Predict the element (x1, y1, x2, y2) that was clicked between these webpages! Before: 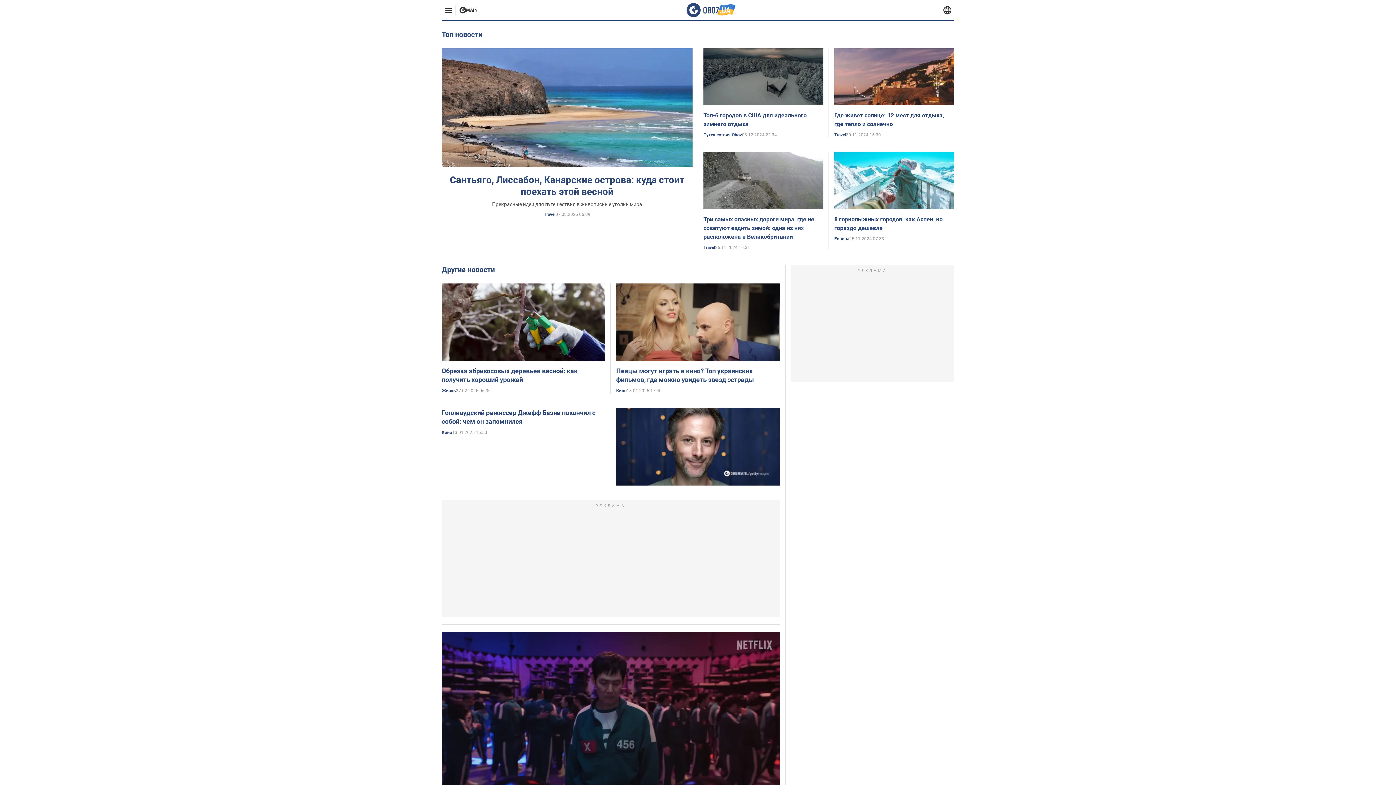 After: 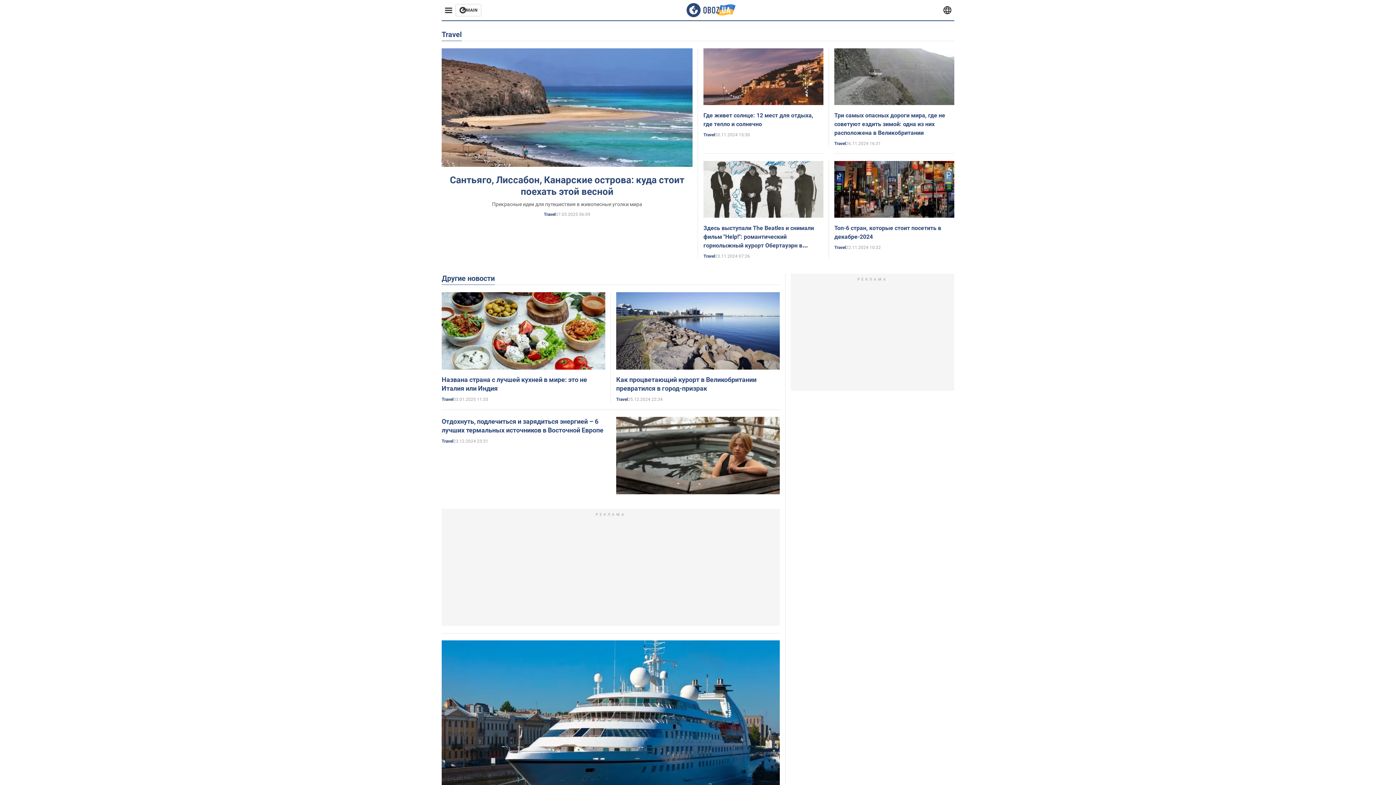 Action: label: Travel bbox: (703, 245, 715, 250)